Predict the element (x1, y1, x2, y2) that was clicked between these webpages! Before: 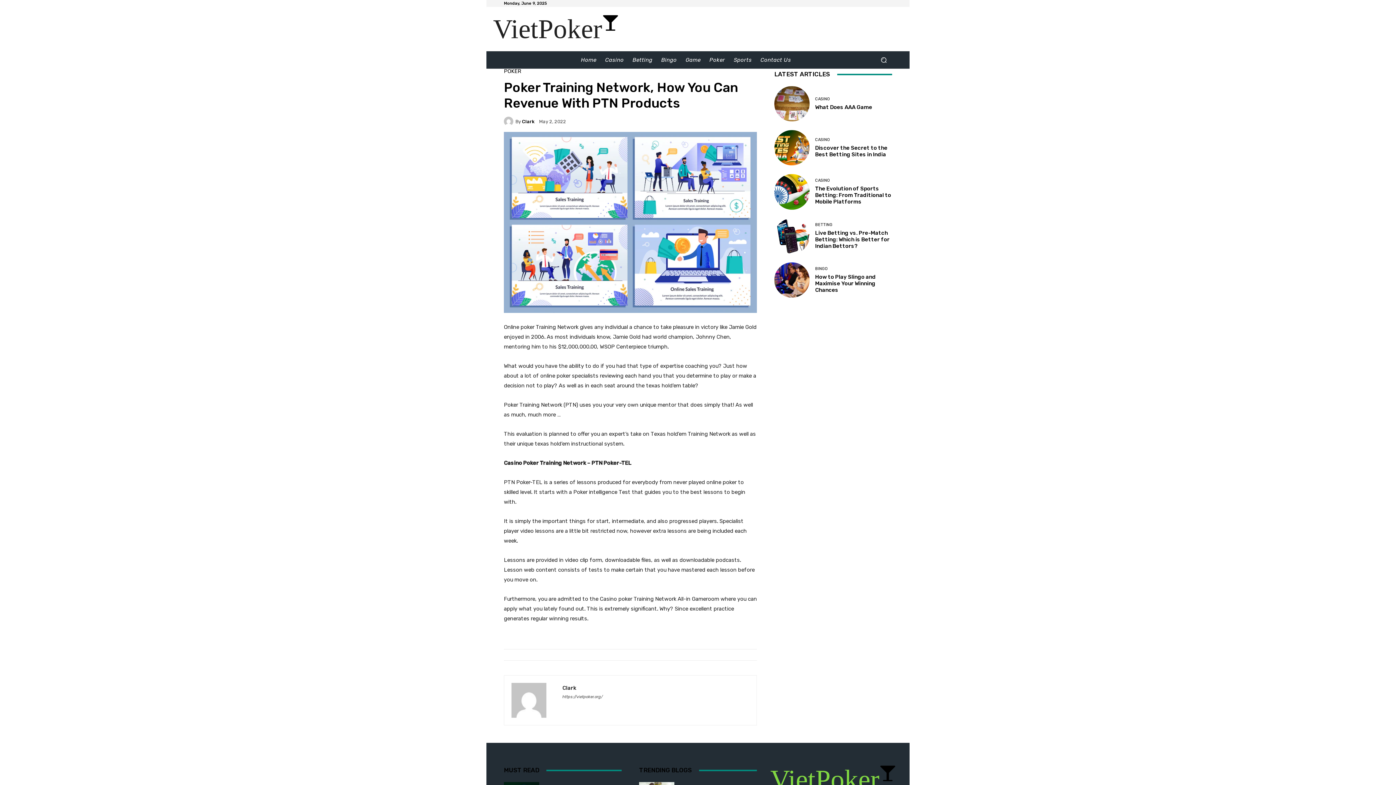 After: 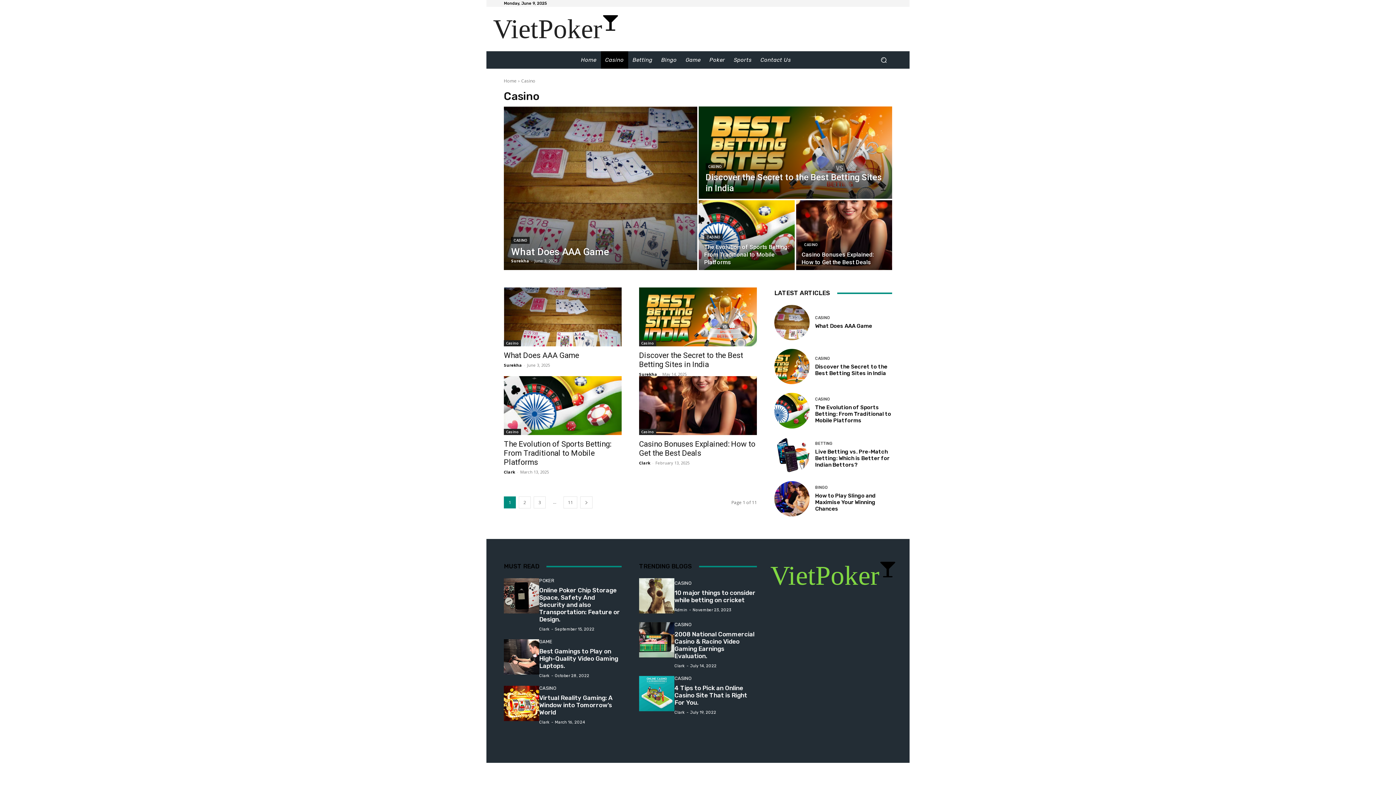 Action: label: CASINO bbox: (815, 178, 830, 182)